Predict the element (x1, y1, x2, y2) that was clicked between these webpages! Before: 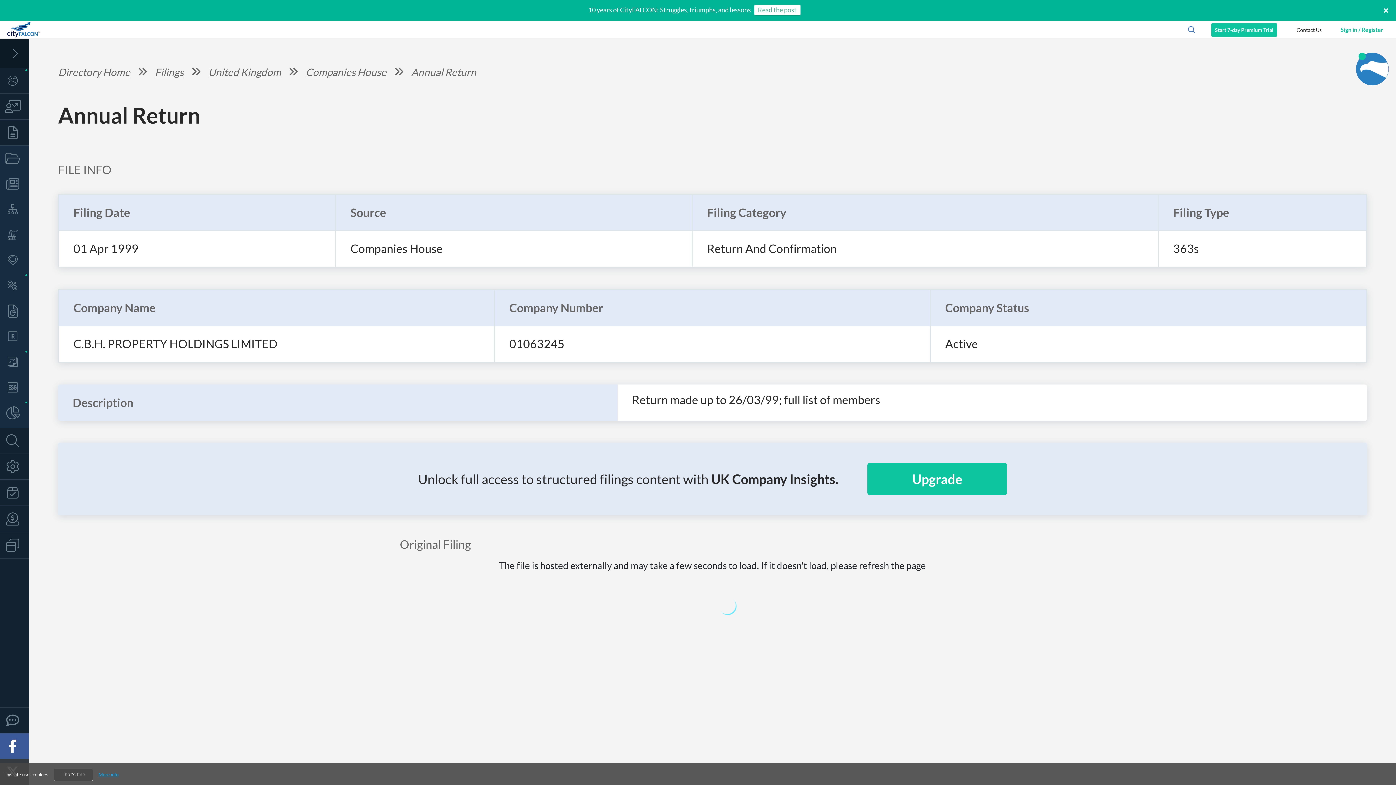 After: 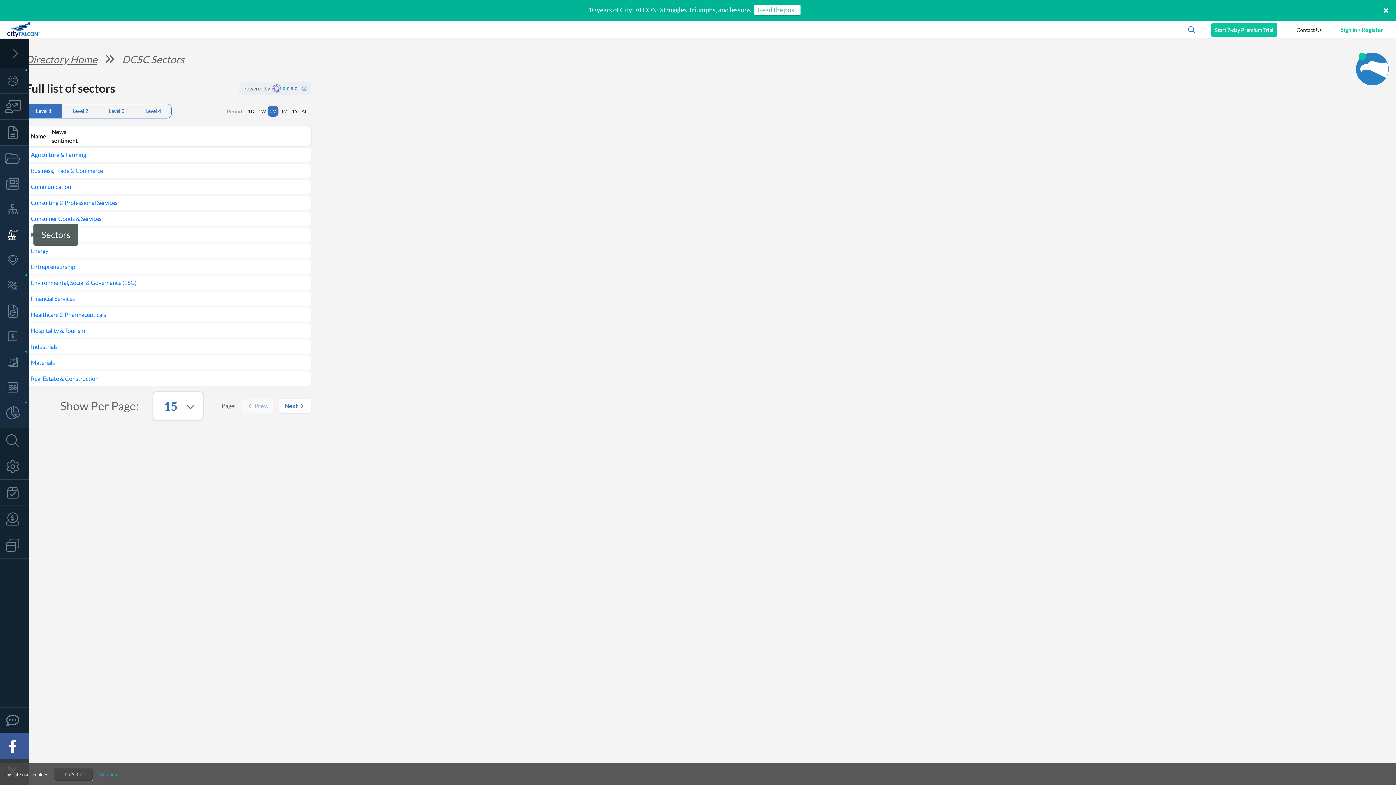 Action: bbox: (0, 201, 29, 226) label: Sectors